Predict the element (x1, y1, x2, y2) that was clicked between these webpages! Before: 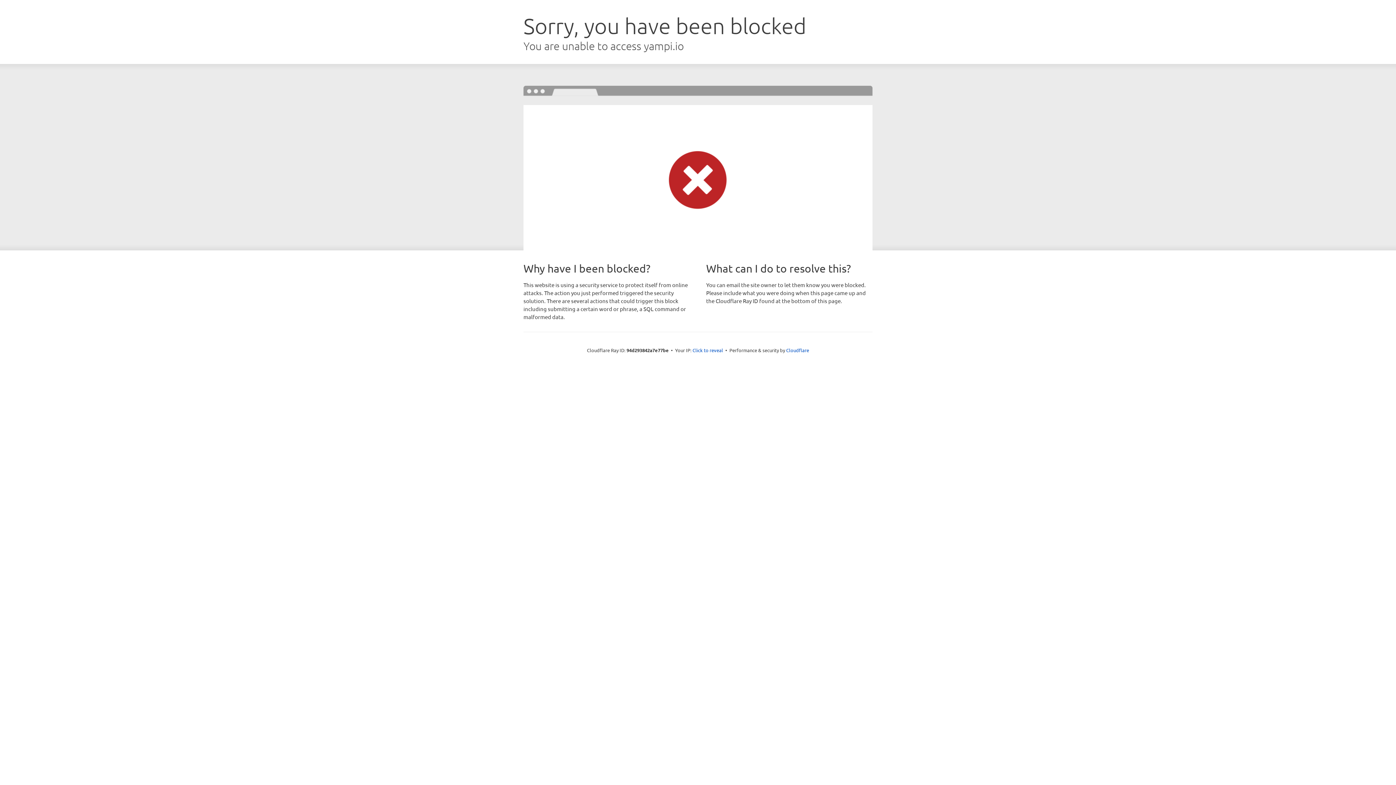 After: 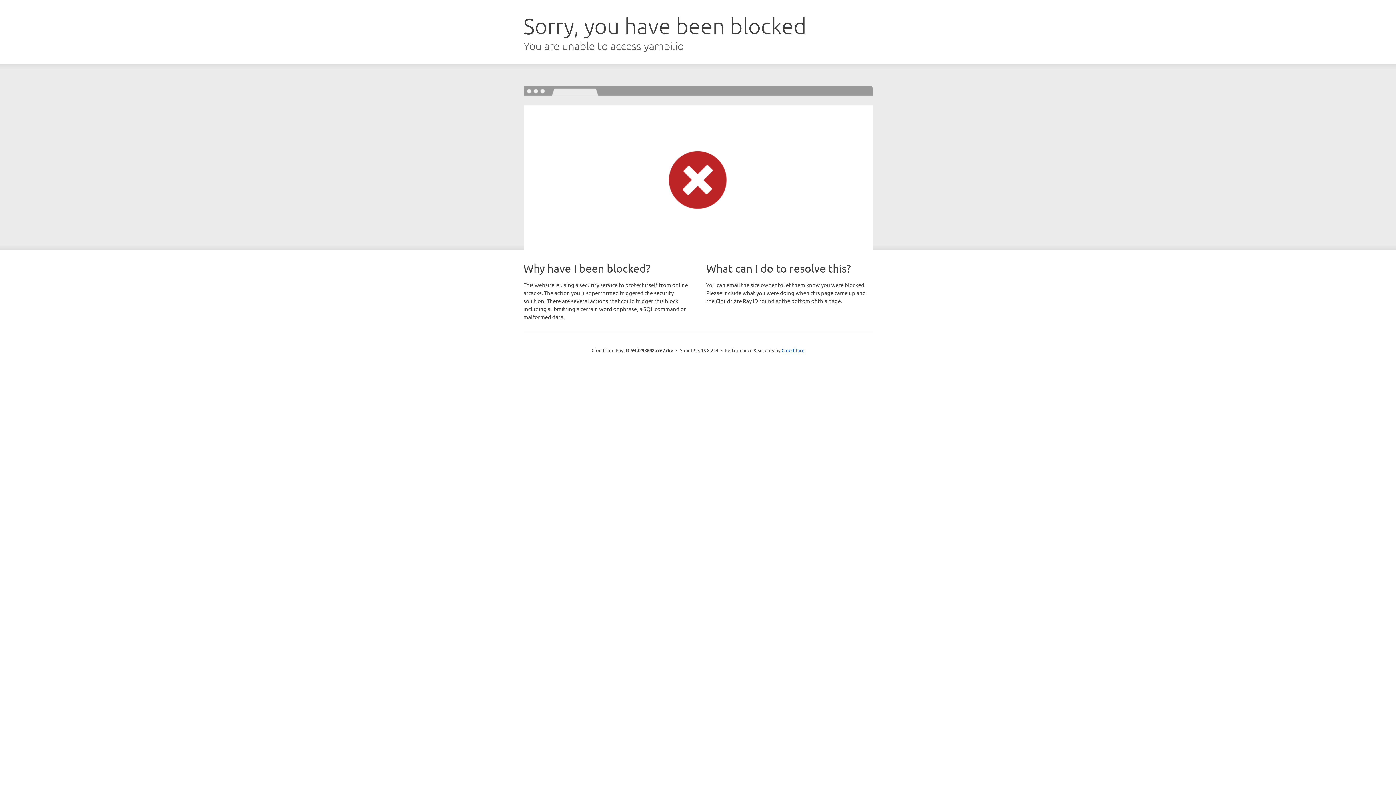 Action: bbox: (692, 346, 723, 353) label: Click to reveal